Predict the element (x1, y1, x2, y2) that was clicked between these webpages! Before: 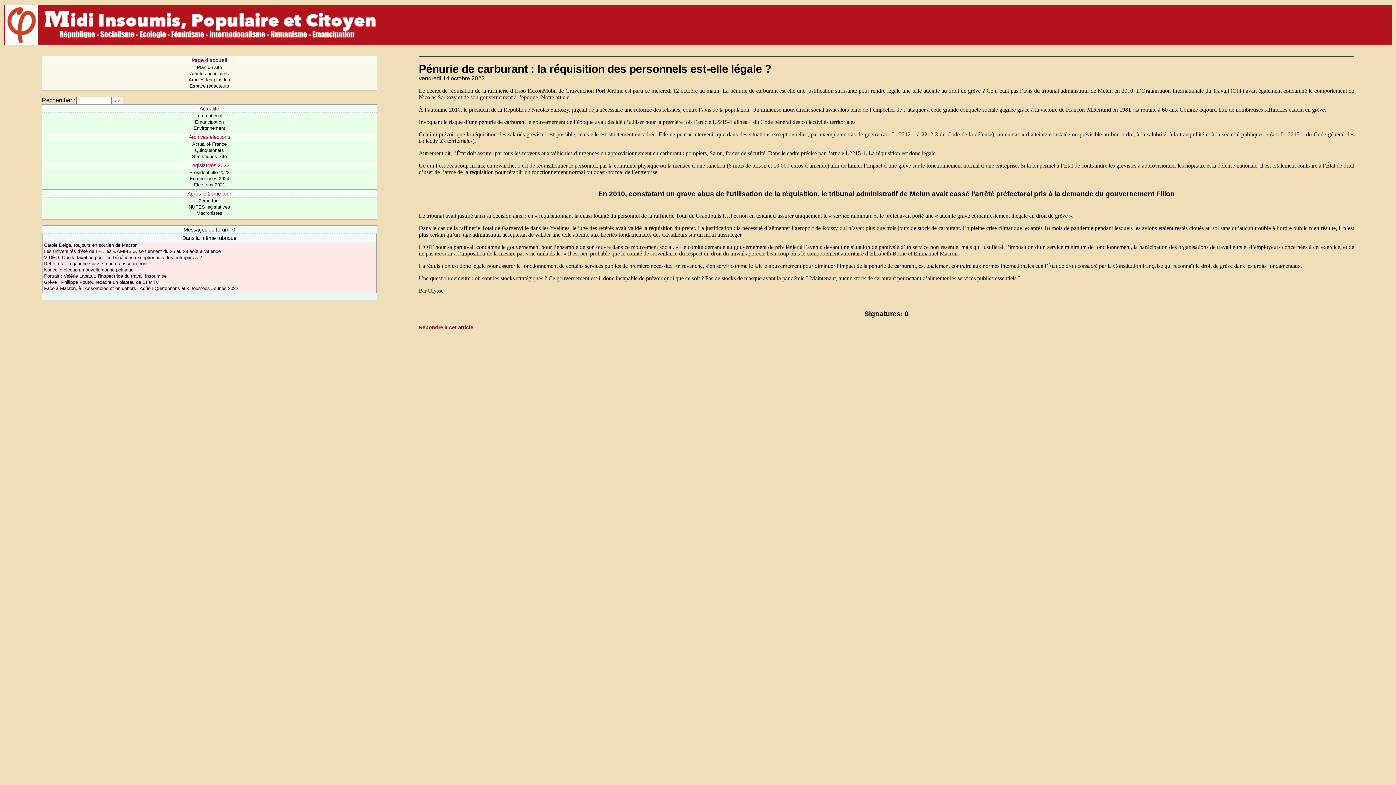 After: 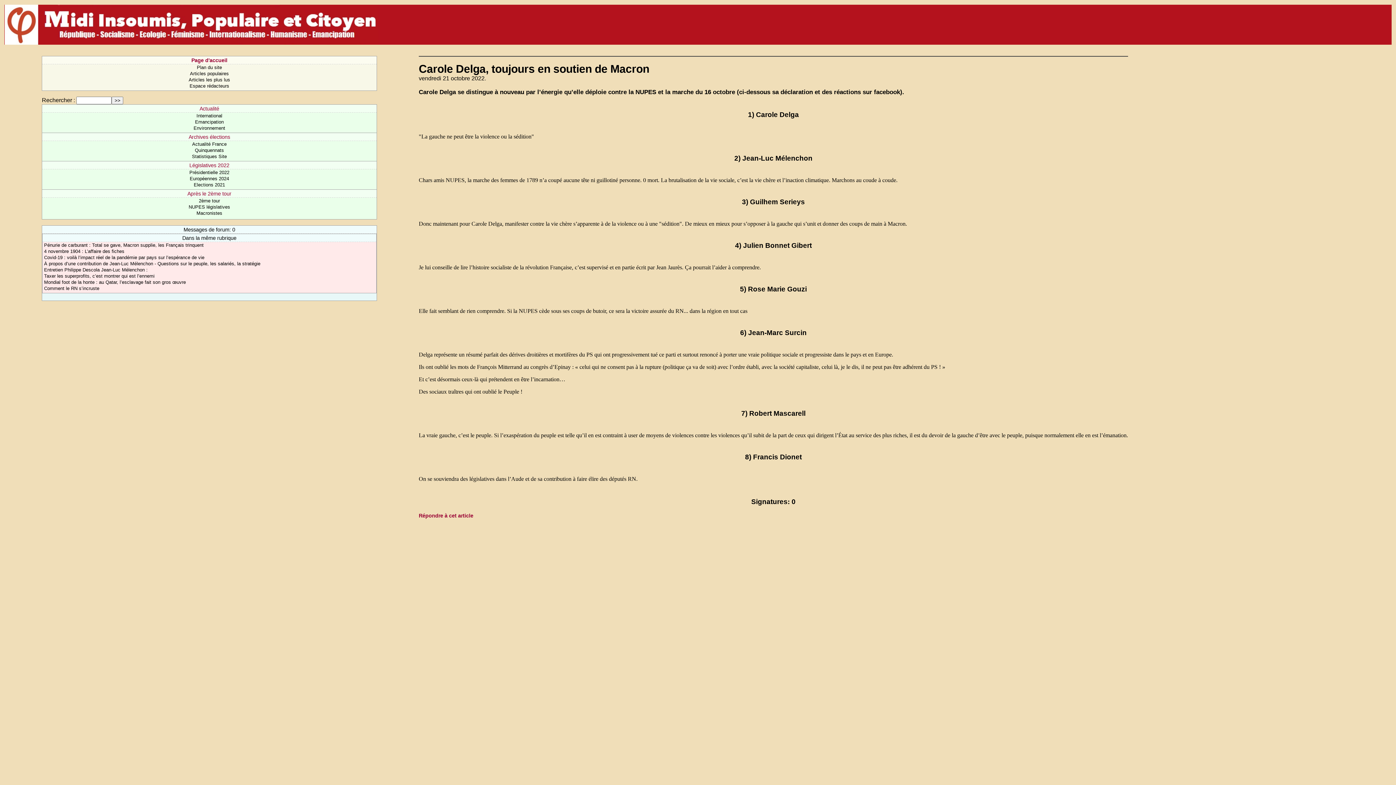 Action: label: Carole Delga, toujours en soutien de Macron bbox: (44, 242, 137, 248)